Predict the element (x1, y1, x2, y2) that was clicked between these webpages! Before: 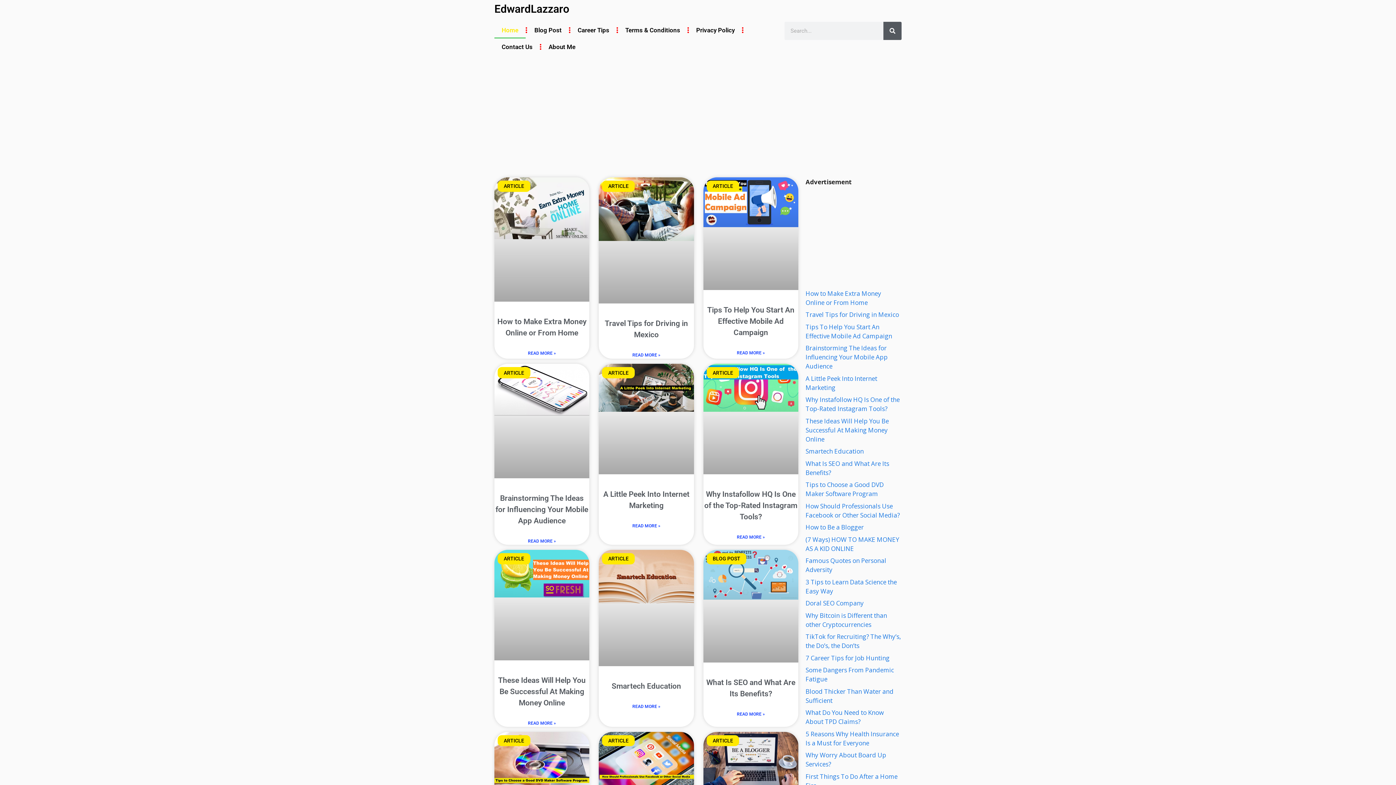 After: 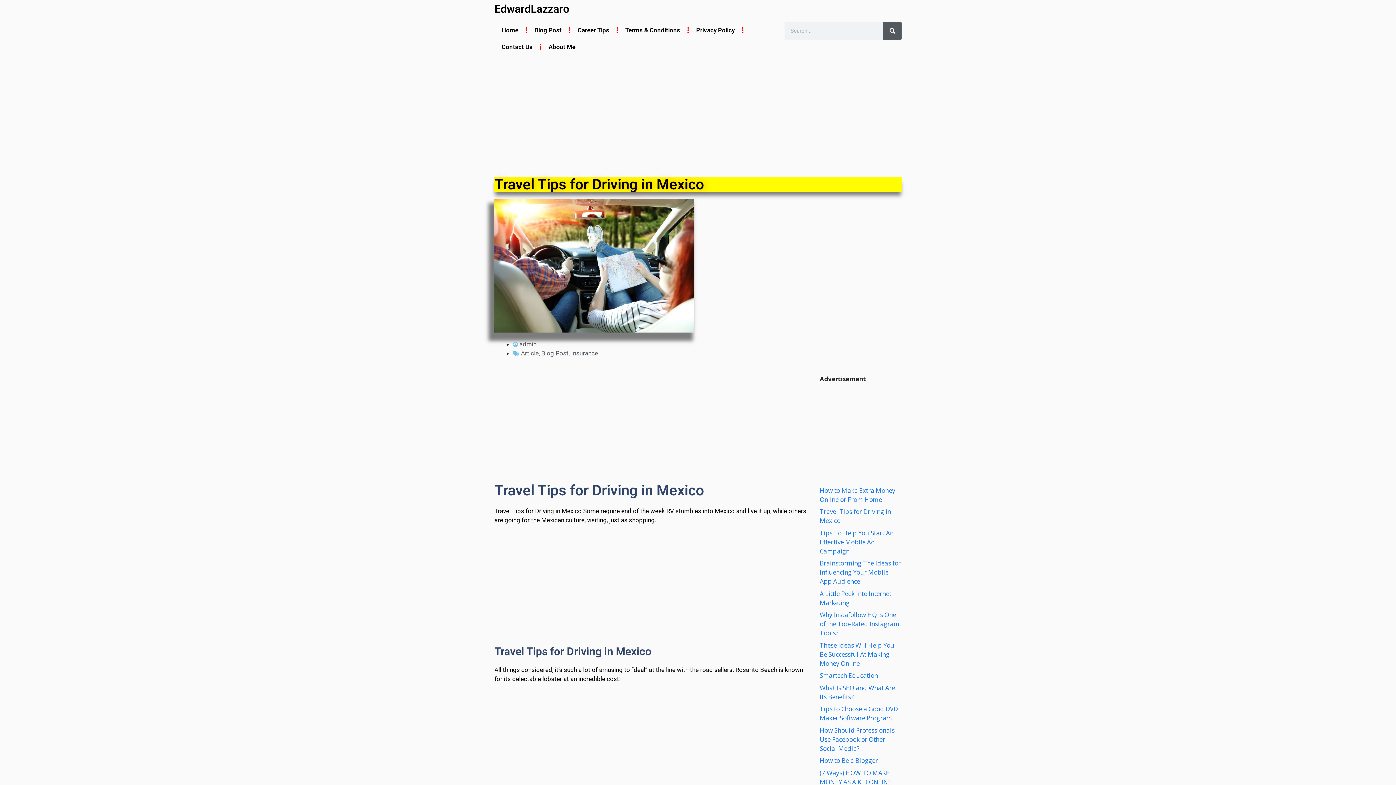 Action: bbox: (632, 352, 660, 358) label: Read more about Travel Tips for Driving in Mexico